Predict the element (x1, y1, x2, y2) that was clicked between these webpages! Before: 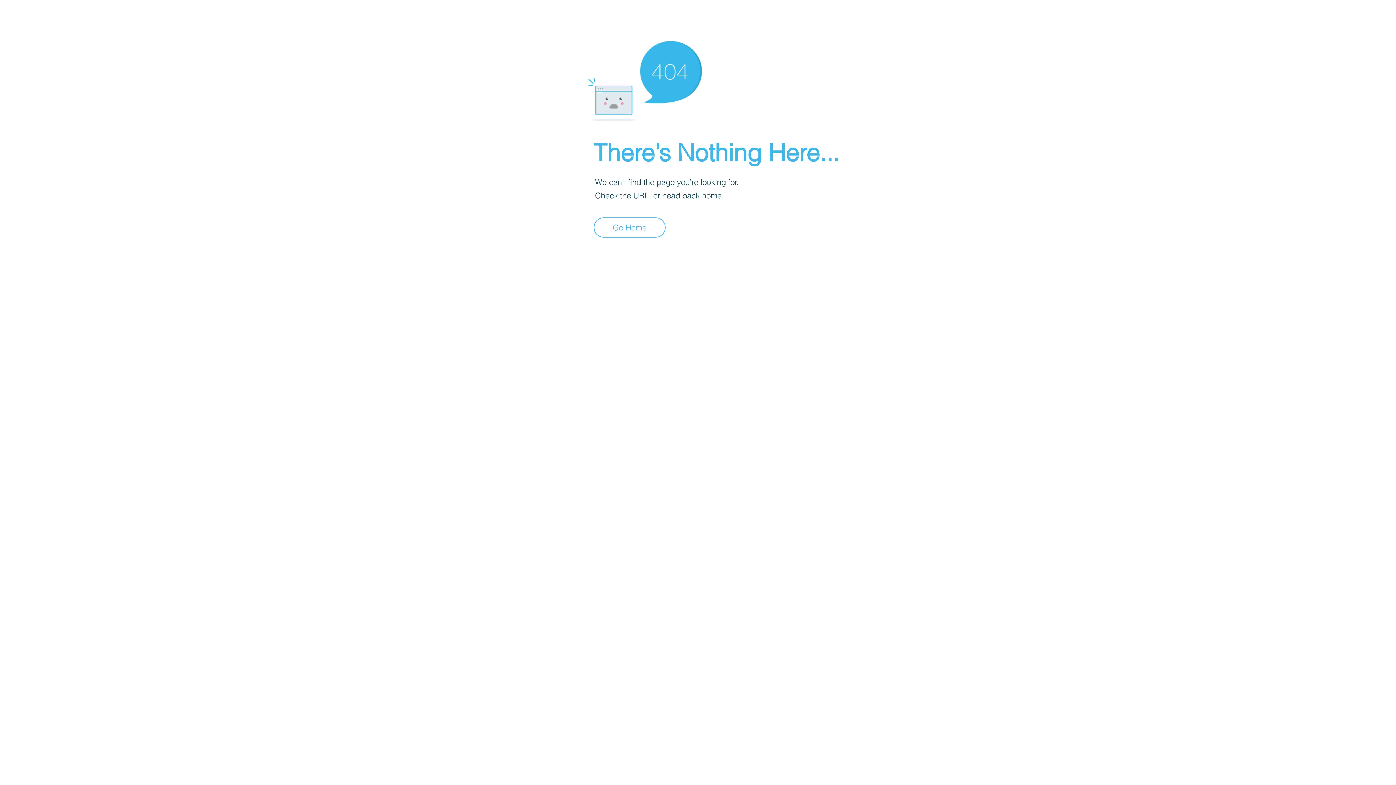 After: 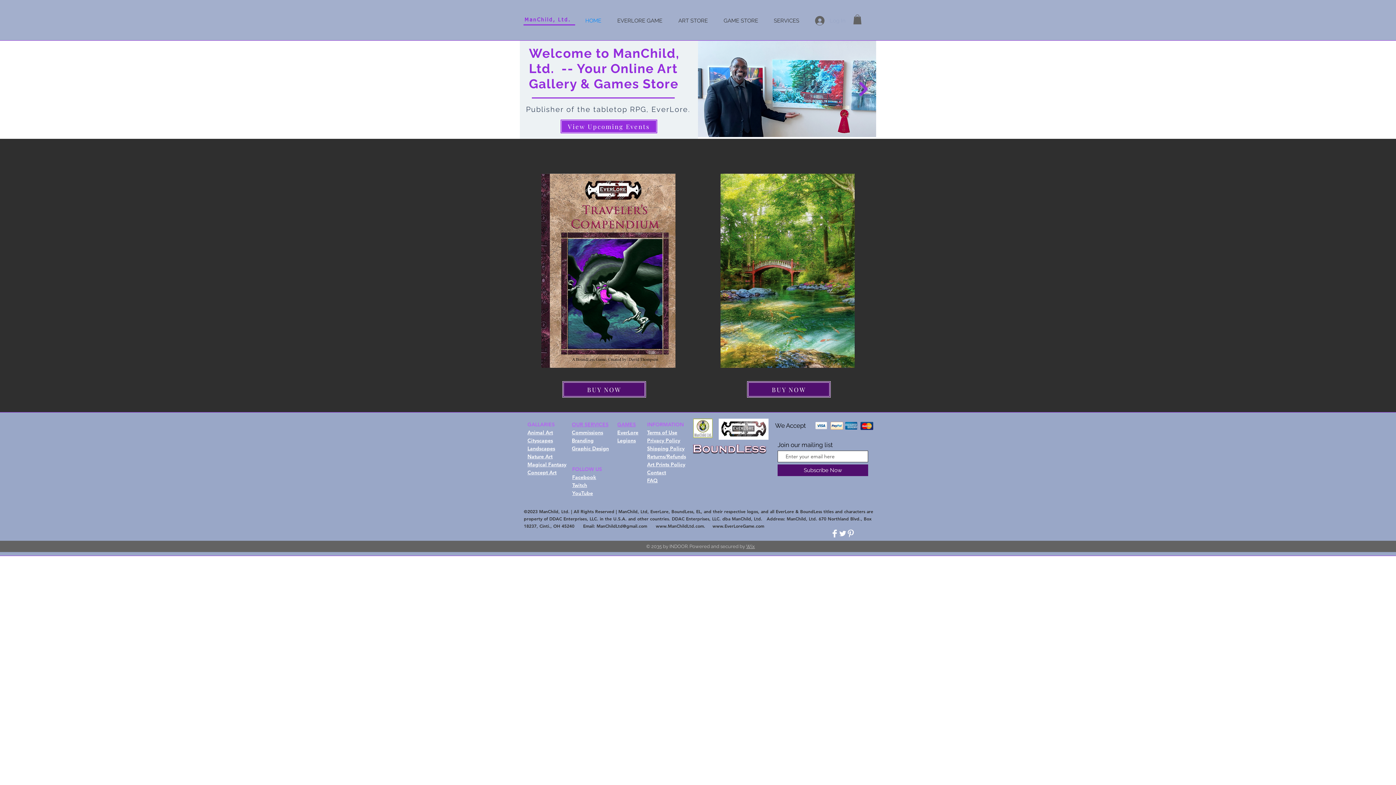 Action: label: Go Home bbox: (593, 217, 665, 237)